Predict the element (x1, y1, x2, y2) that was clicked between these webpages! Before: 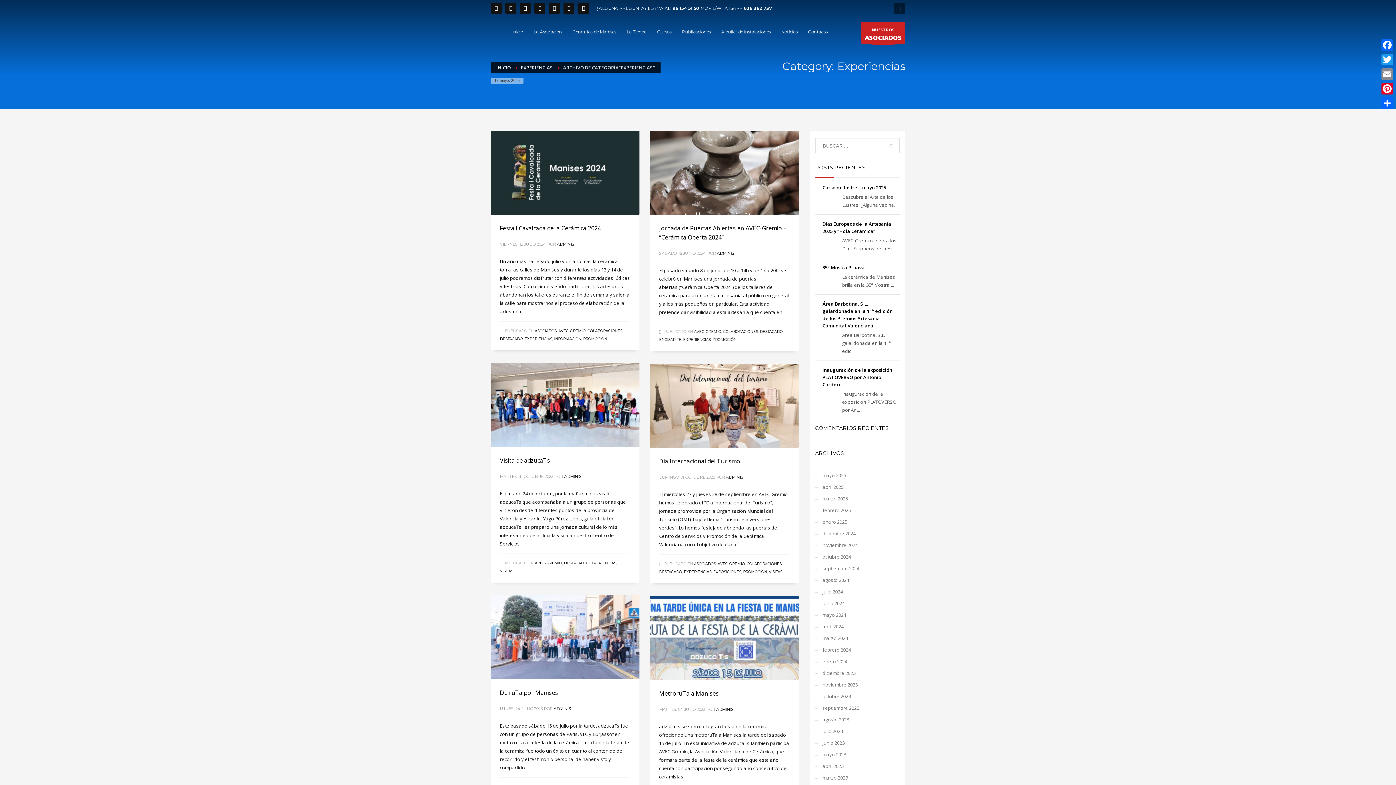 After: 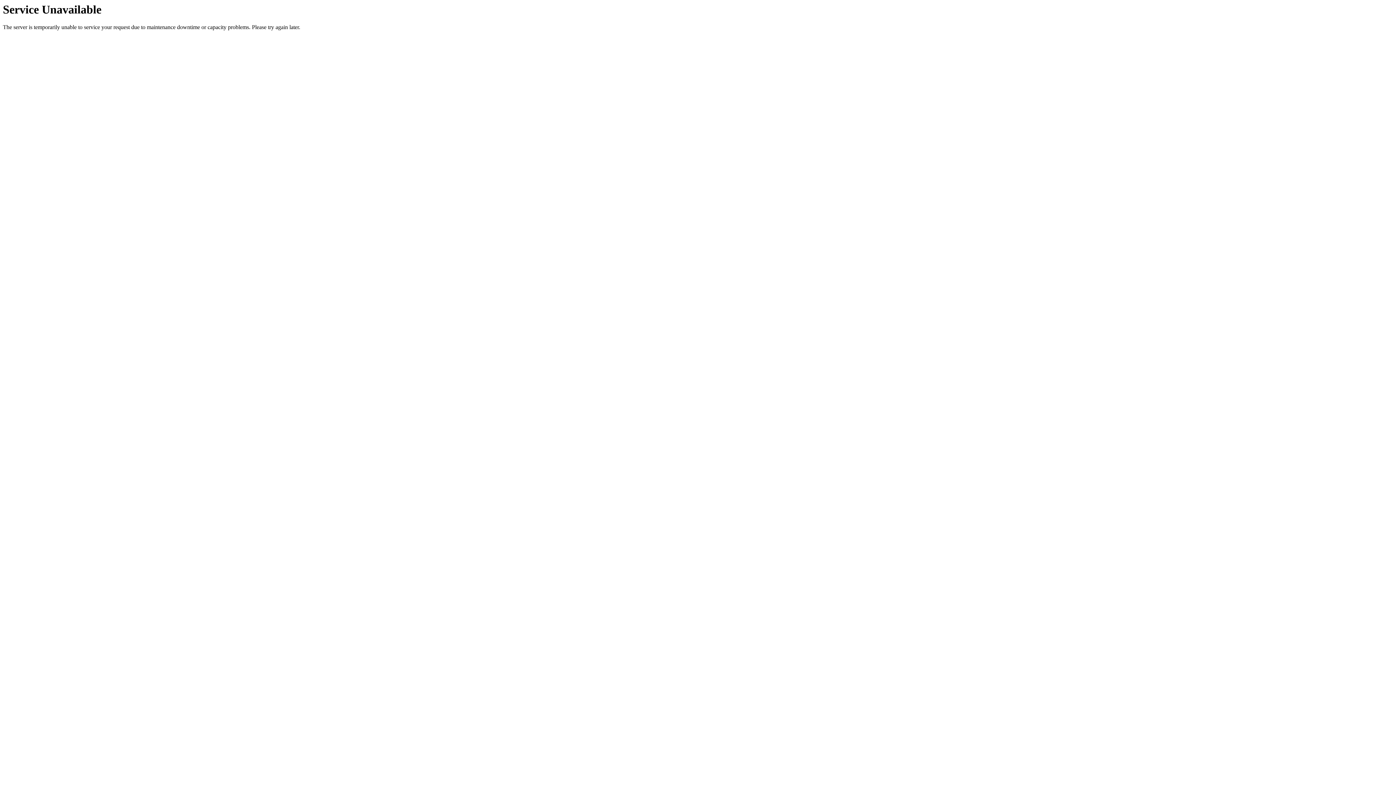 Action: label: octubre 2024 bbox: (815, 551, 900, 562)